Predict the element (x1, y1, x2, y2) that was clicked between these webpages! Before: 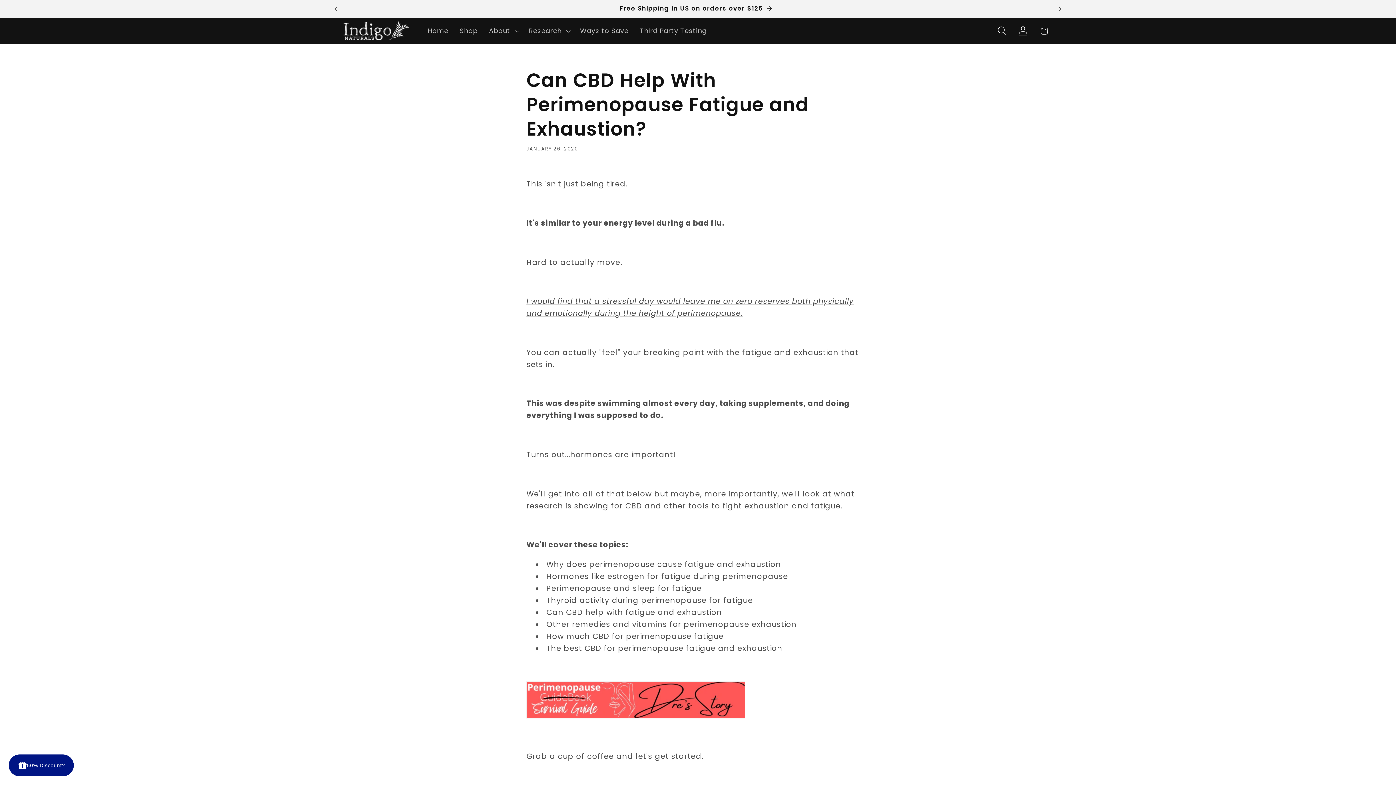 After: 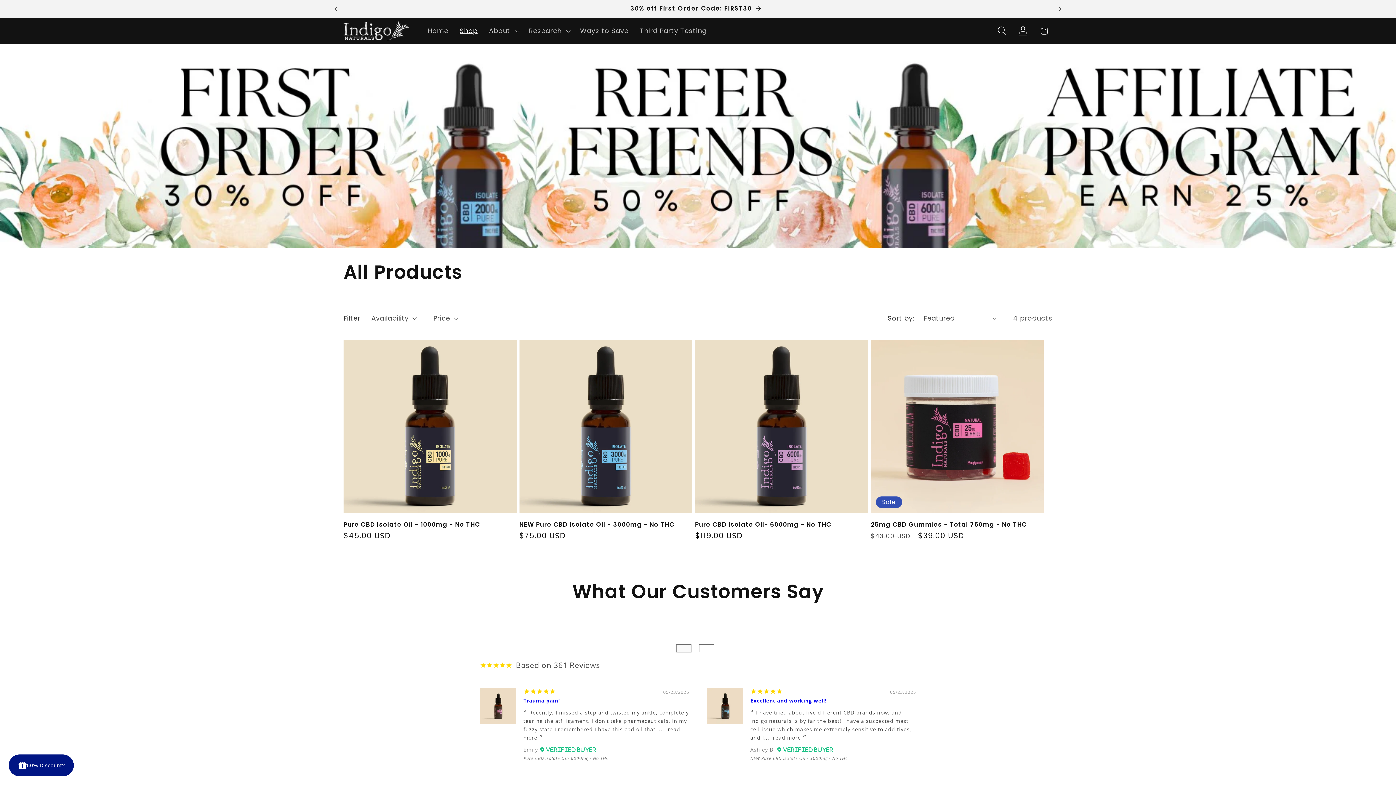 Action: bbox: (454, 21, 483, 40) label: Shop